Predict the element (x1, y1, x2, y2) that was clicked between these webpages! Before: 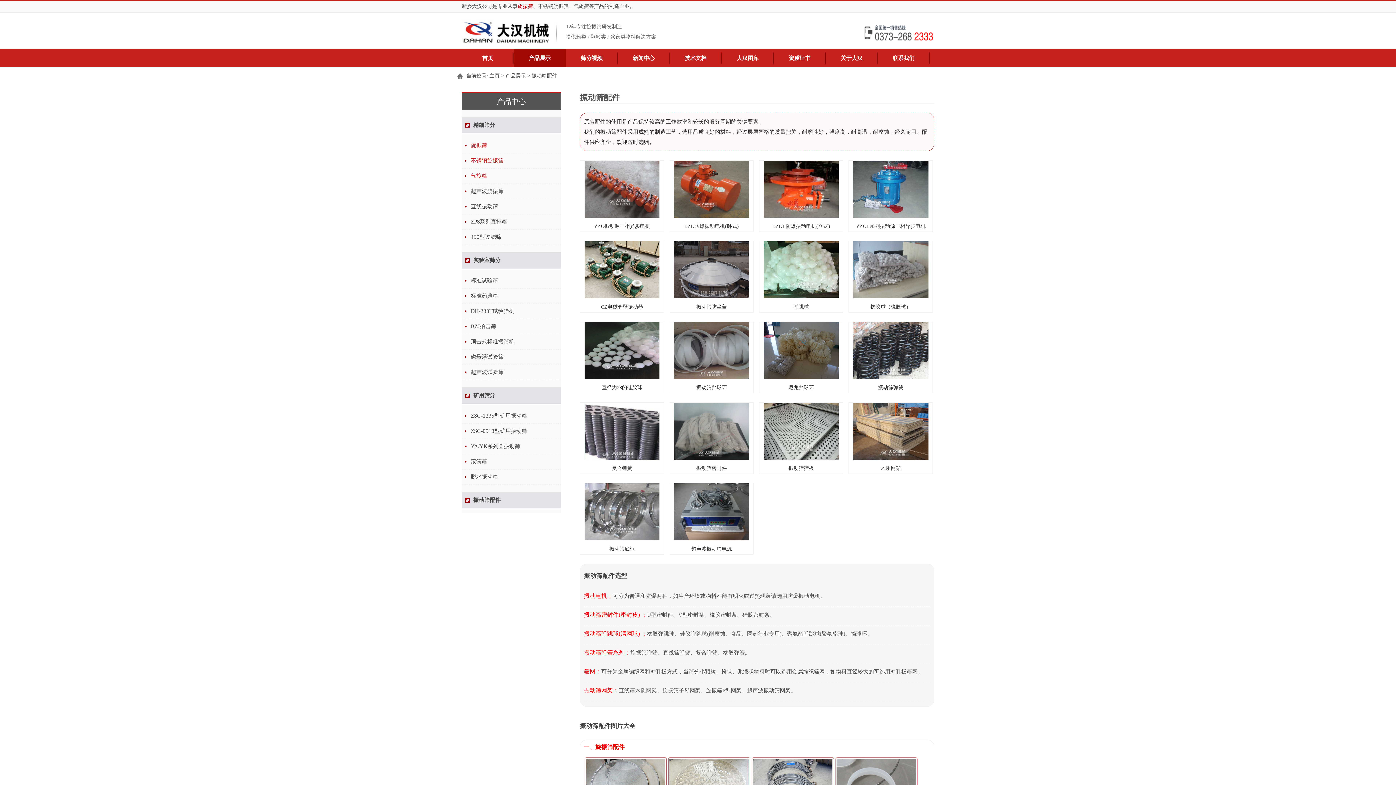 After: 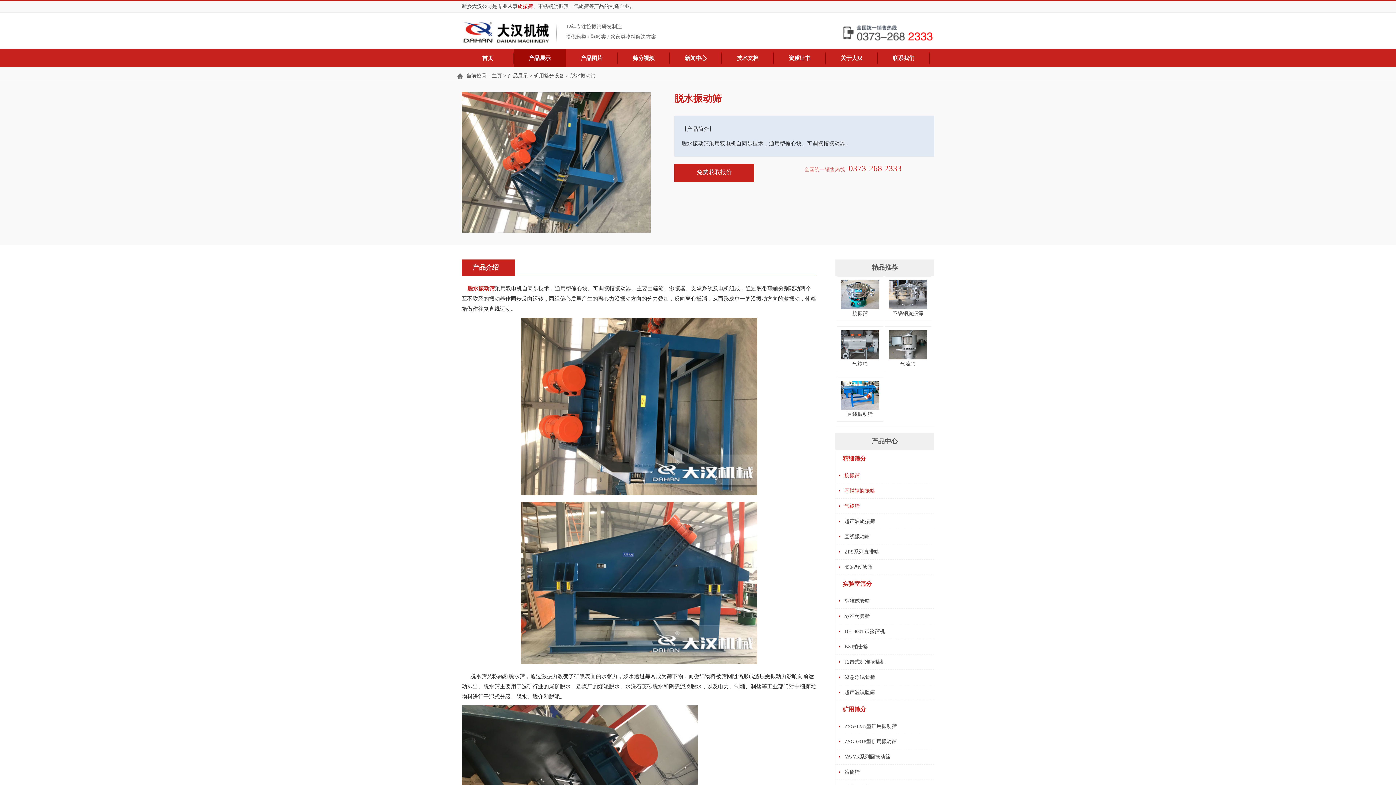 Action: label: 脱水振动筛 bbox: (470, 474, 498, 480)